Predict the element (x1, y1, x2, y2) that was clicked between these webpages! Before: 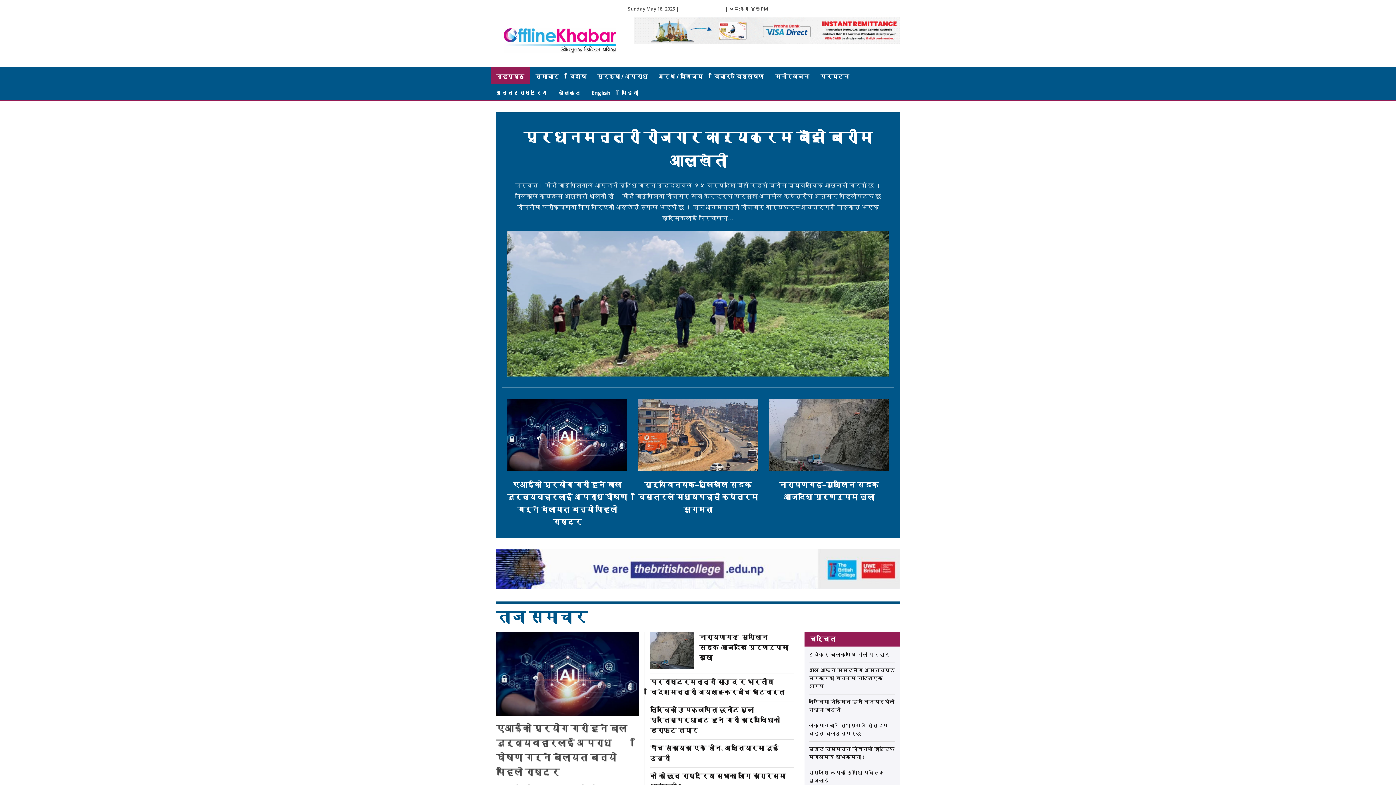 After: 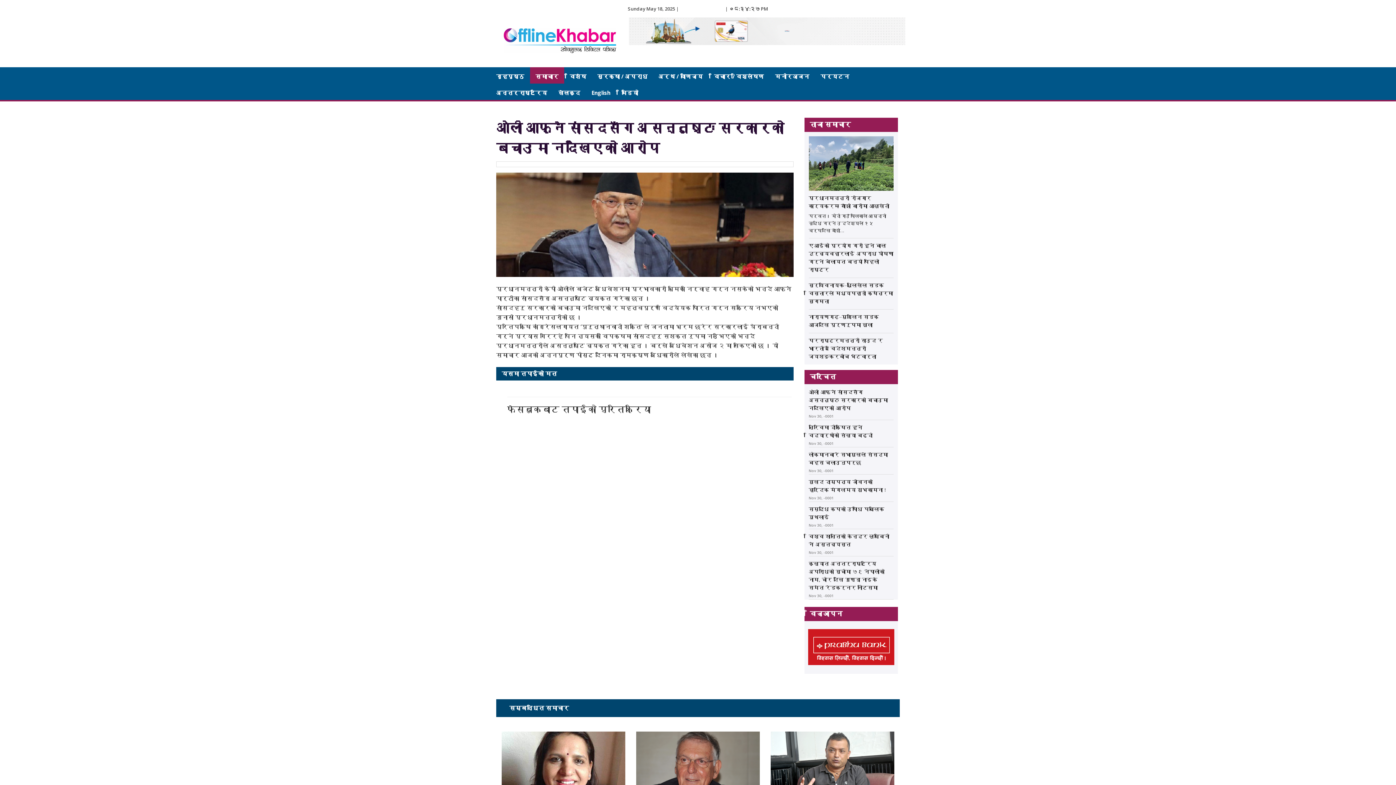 Action: bbox: (808, 668, 895, 689) label: ओली आफ्नै सांसदसँग असन्तुष्टः सरकारको बचाउमा नदेखिएको आरोप